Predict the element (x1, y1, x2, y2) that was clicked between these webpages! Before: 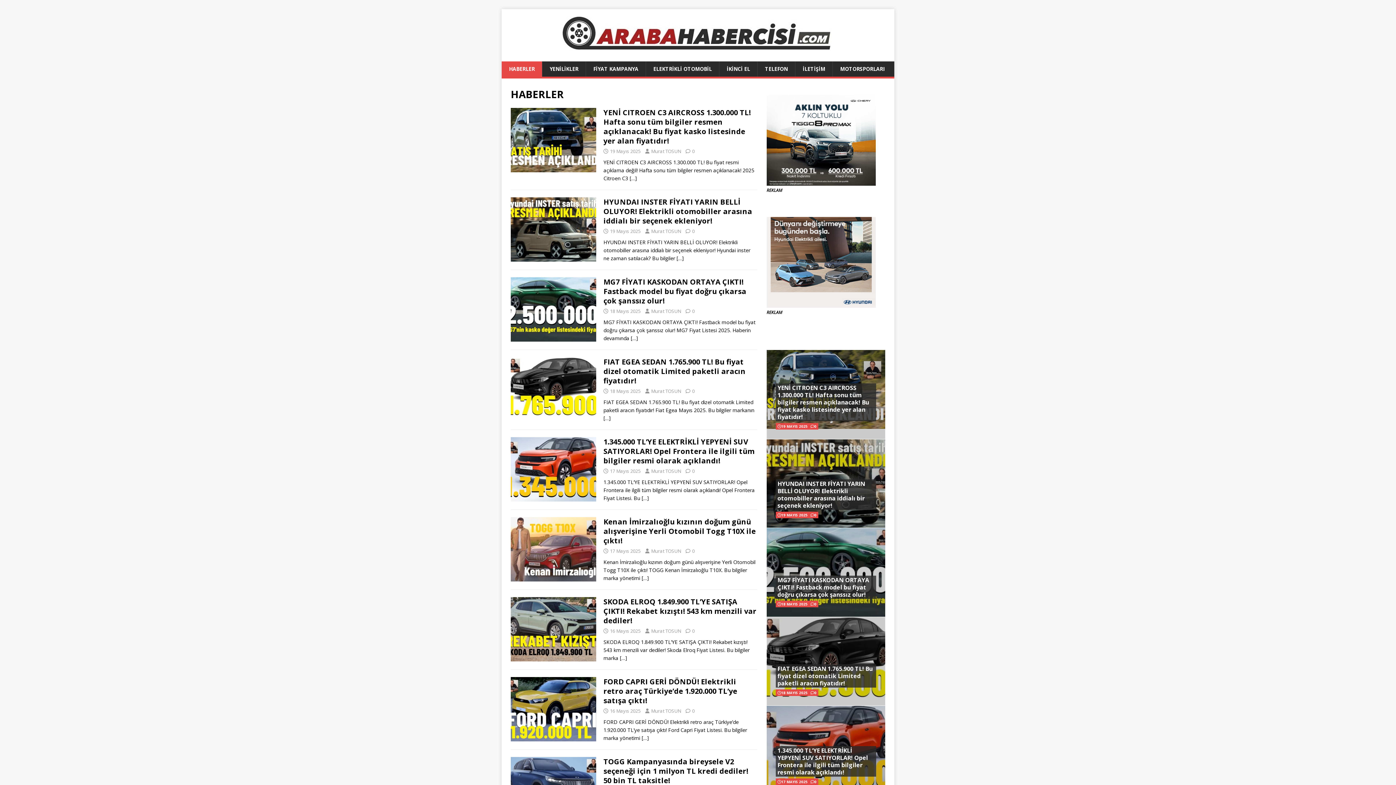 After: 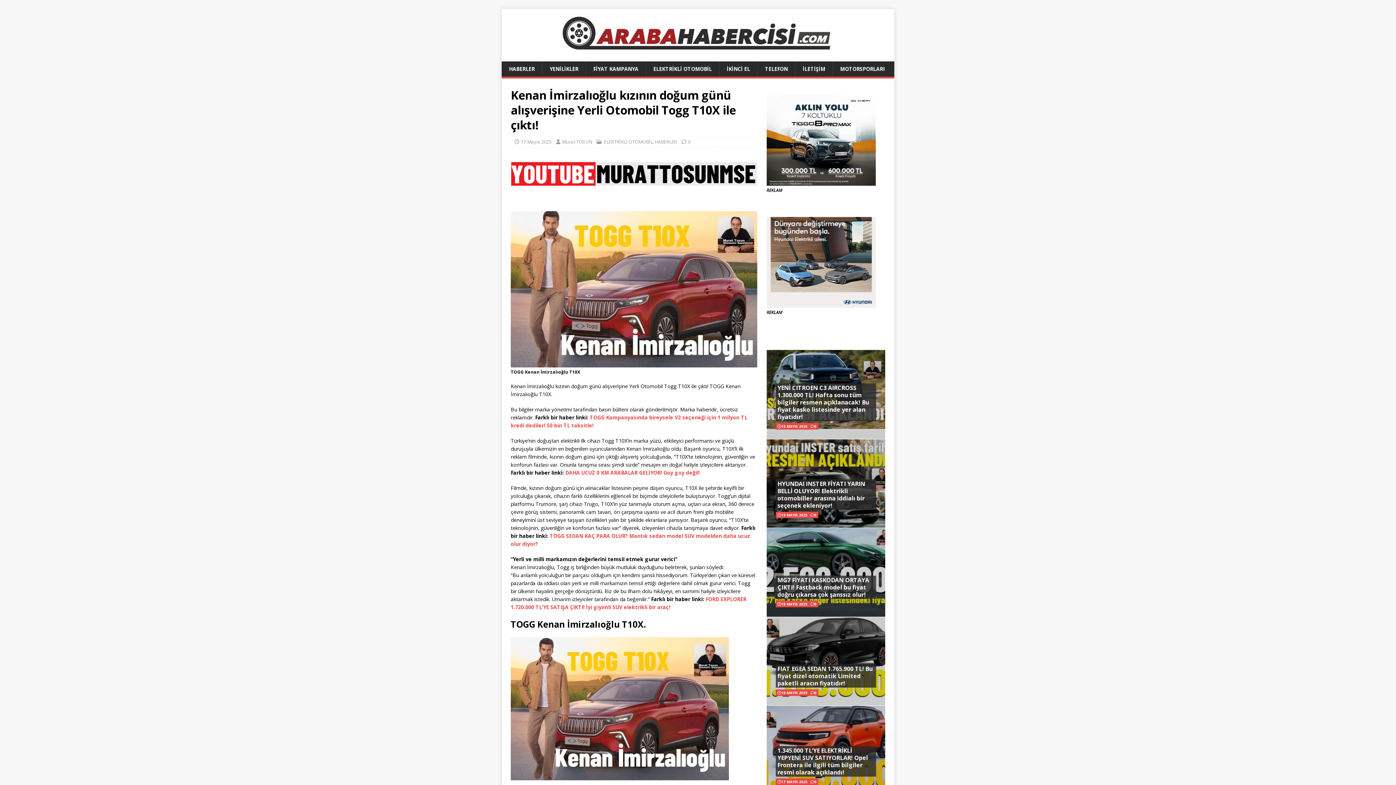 Action: label: […] bbox: (641, 574, 649, 581)